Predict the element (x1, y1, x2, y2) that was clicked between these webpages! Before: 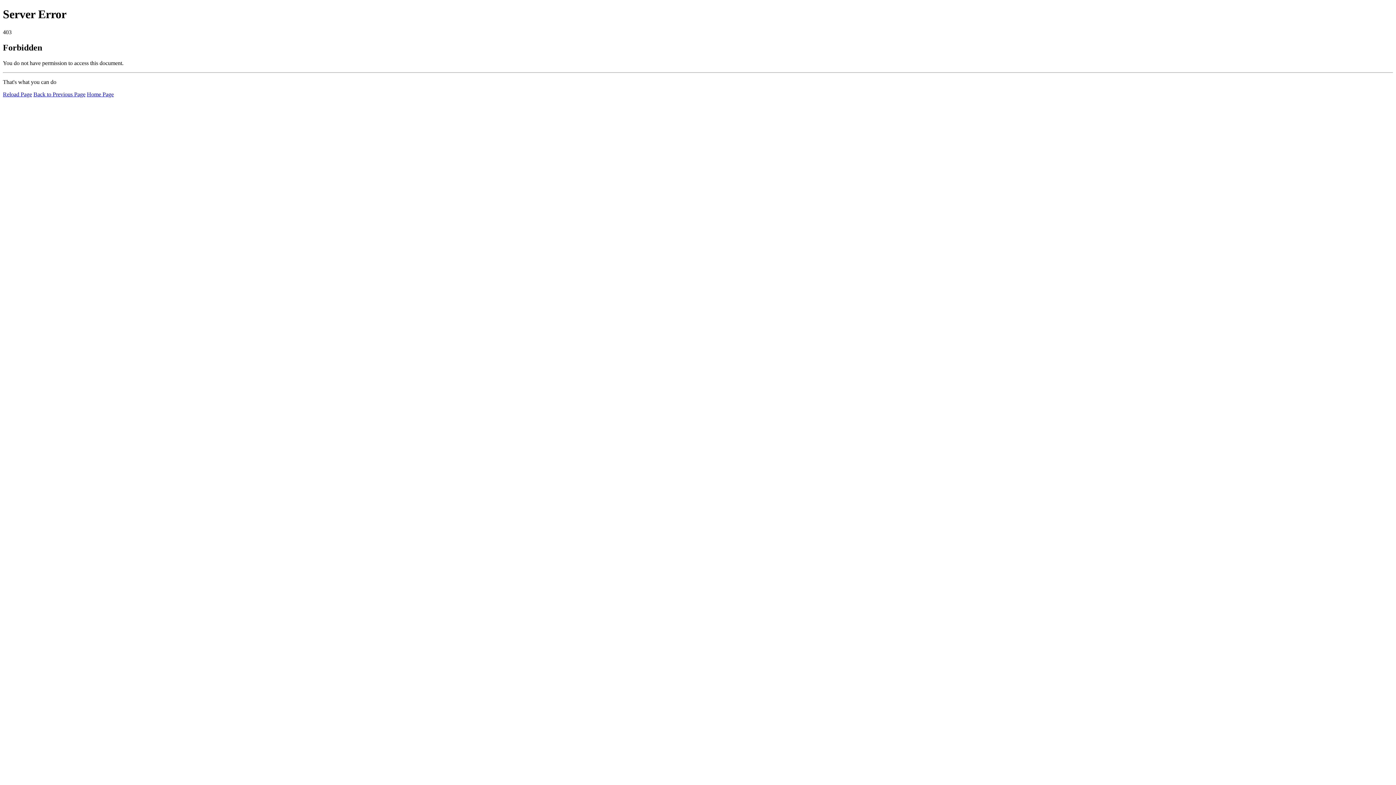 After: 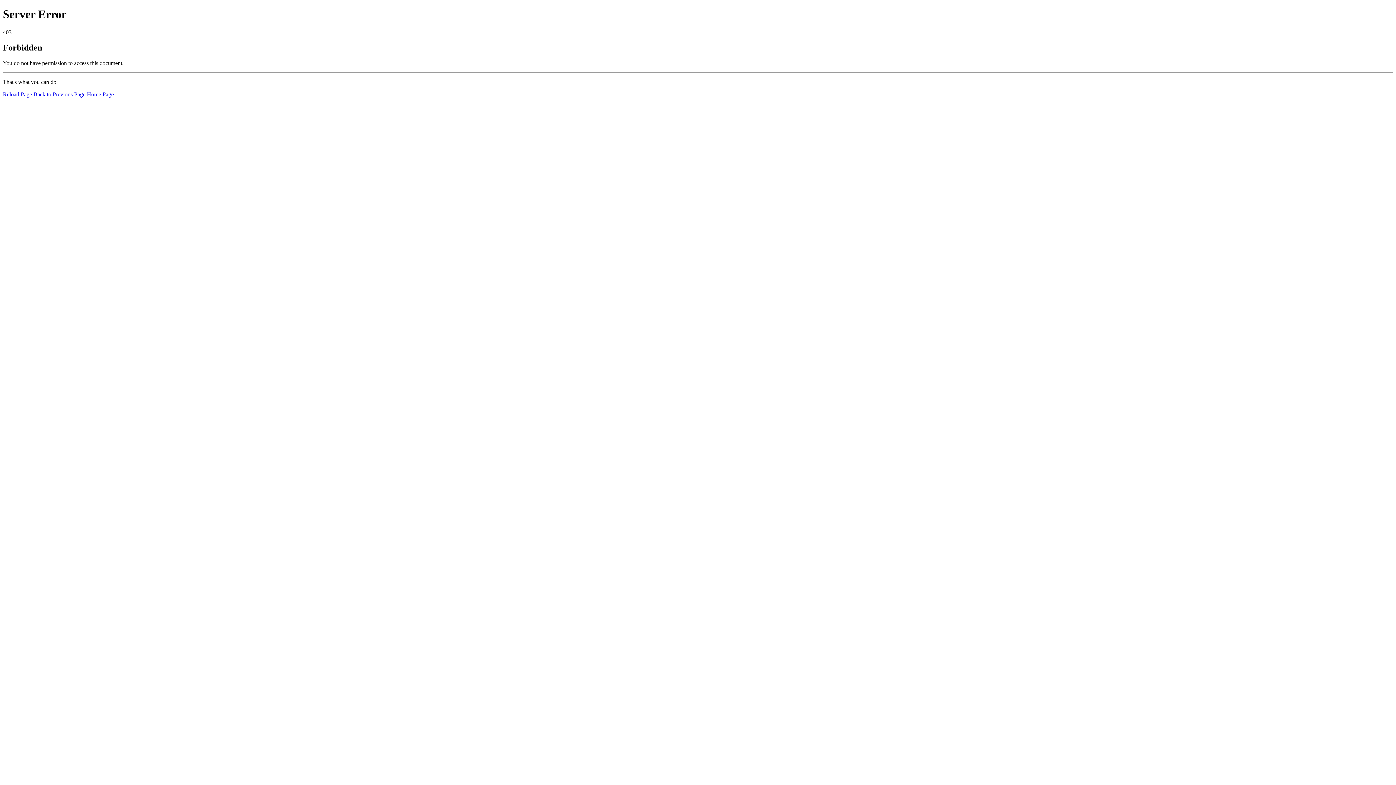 Action: bbox: (86, 91, 113, 97) label: Home Page